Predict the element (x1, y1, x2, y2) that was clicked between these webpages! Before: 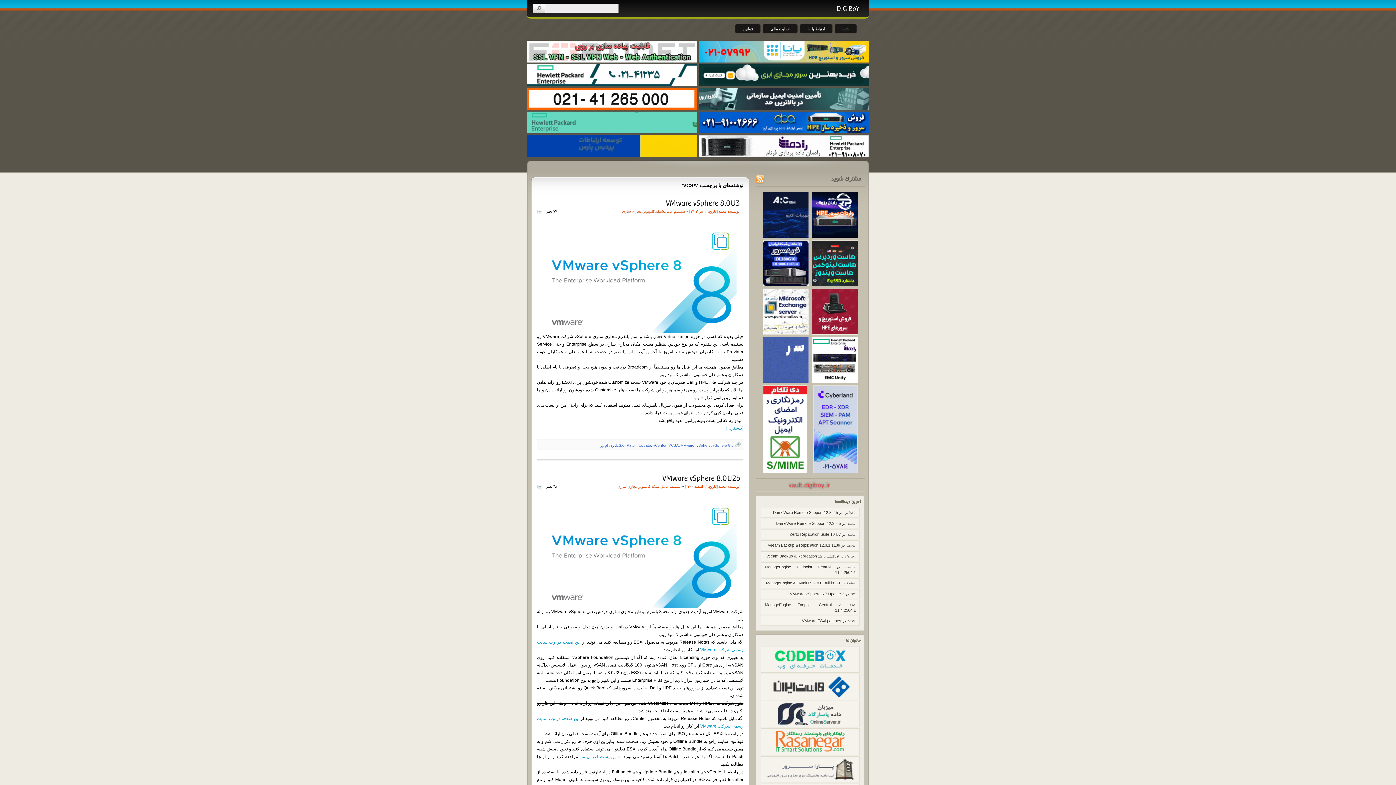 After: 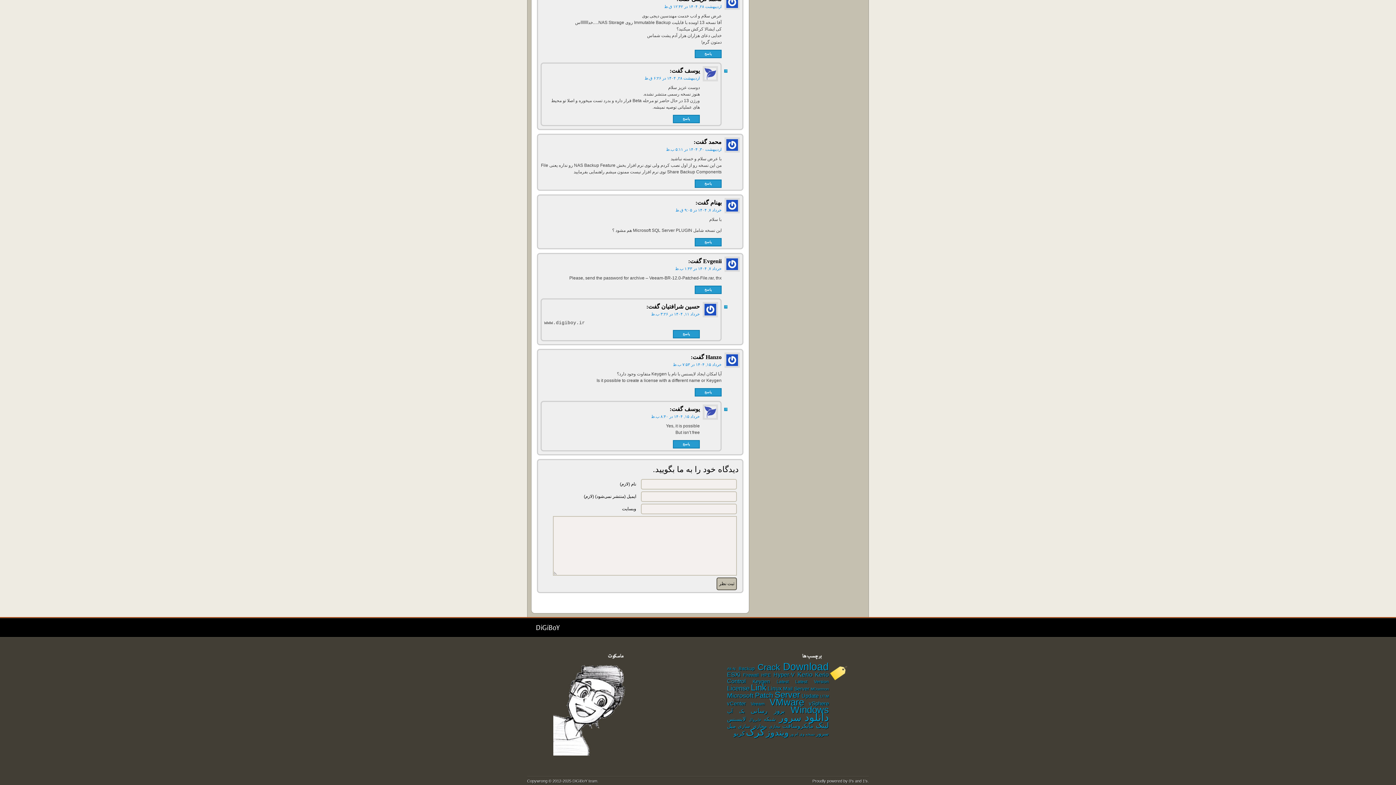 Action: bbox: (768, 543, 840, 547) label: Veeam Backup & Replication 12.3.1.1139